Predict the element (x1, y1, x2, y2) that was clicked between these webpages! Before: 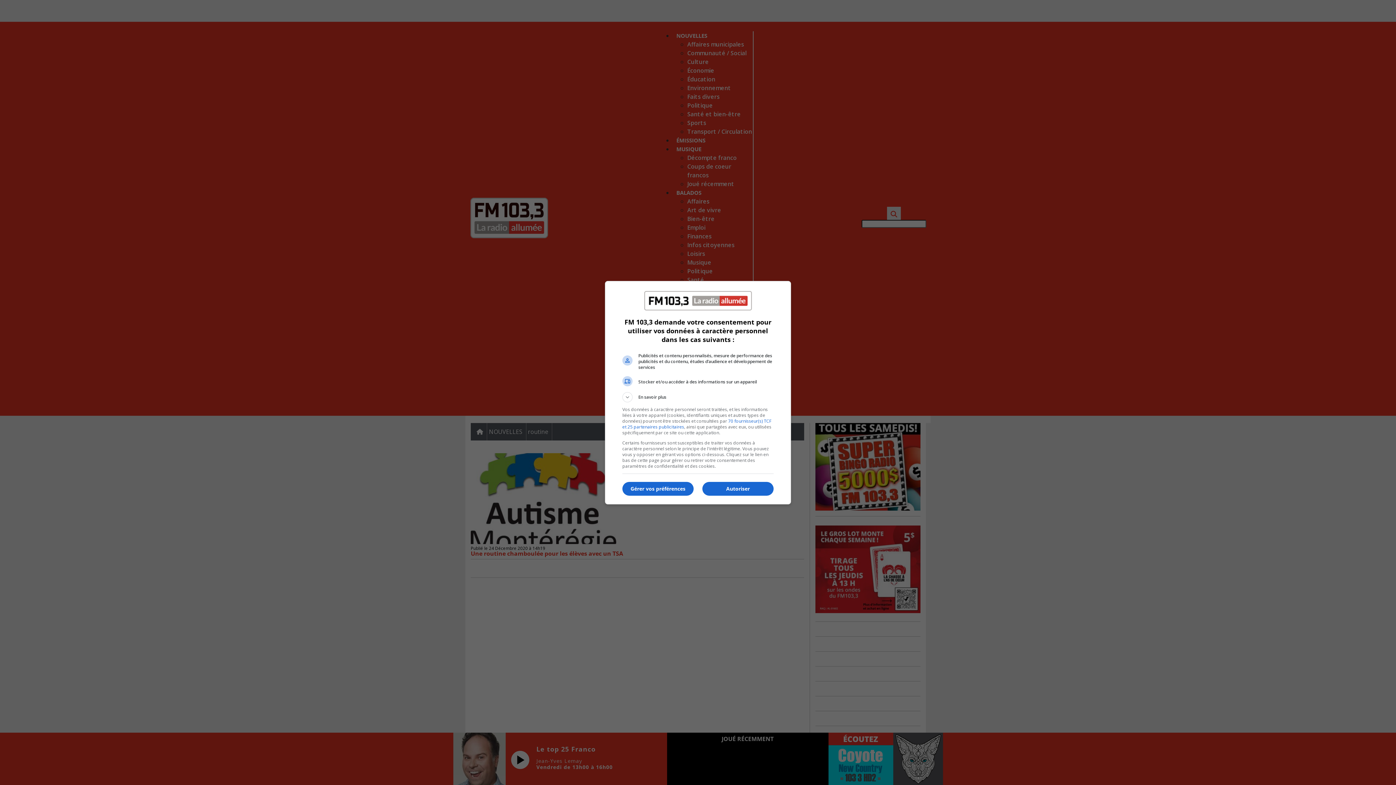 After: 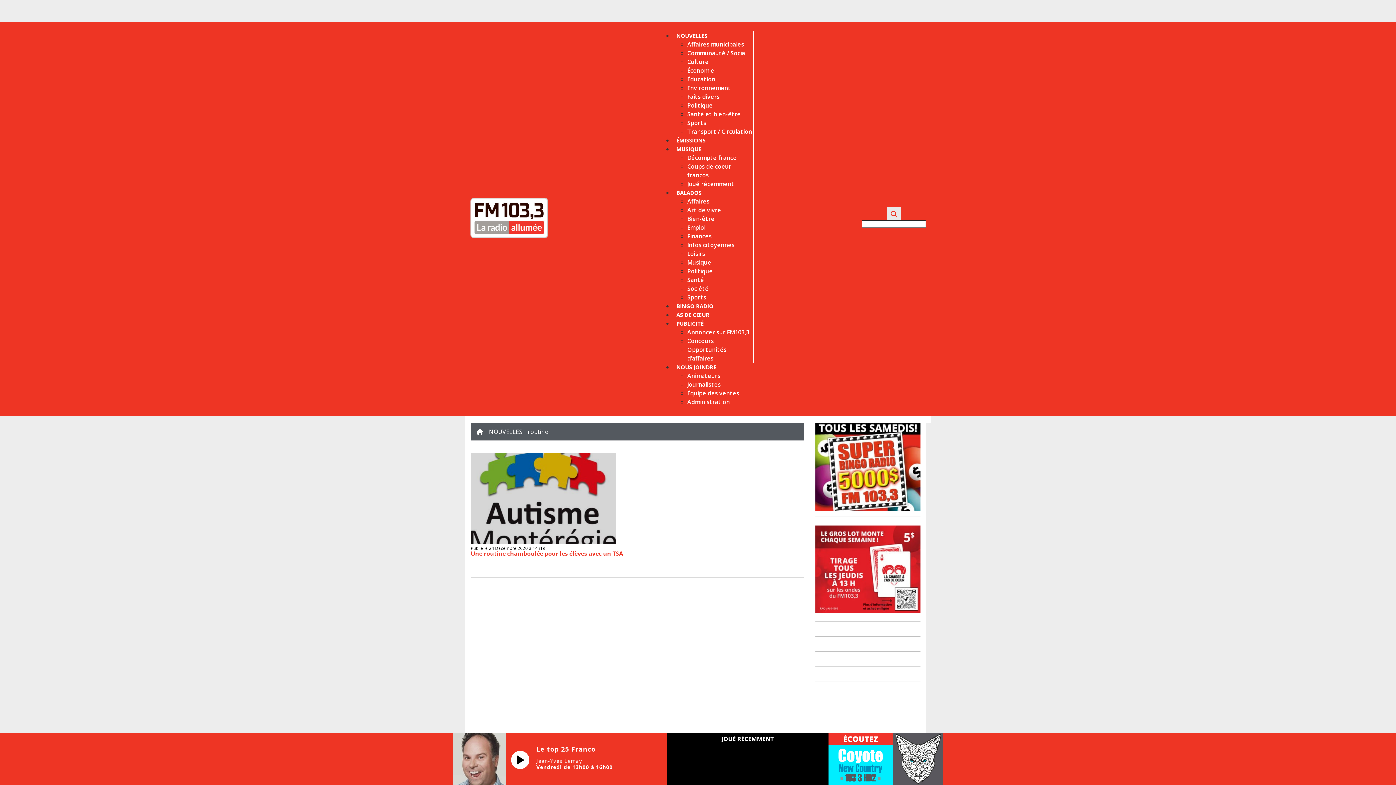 Action: bbox: (702, 482, 773, 496) label: Autoriser